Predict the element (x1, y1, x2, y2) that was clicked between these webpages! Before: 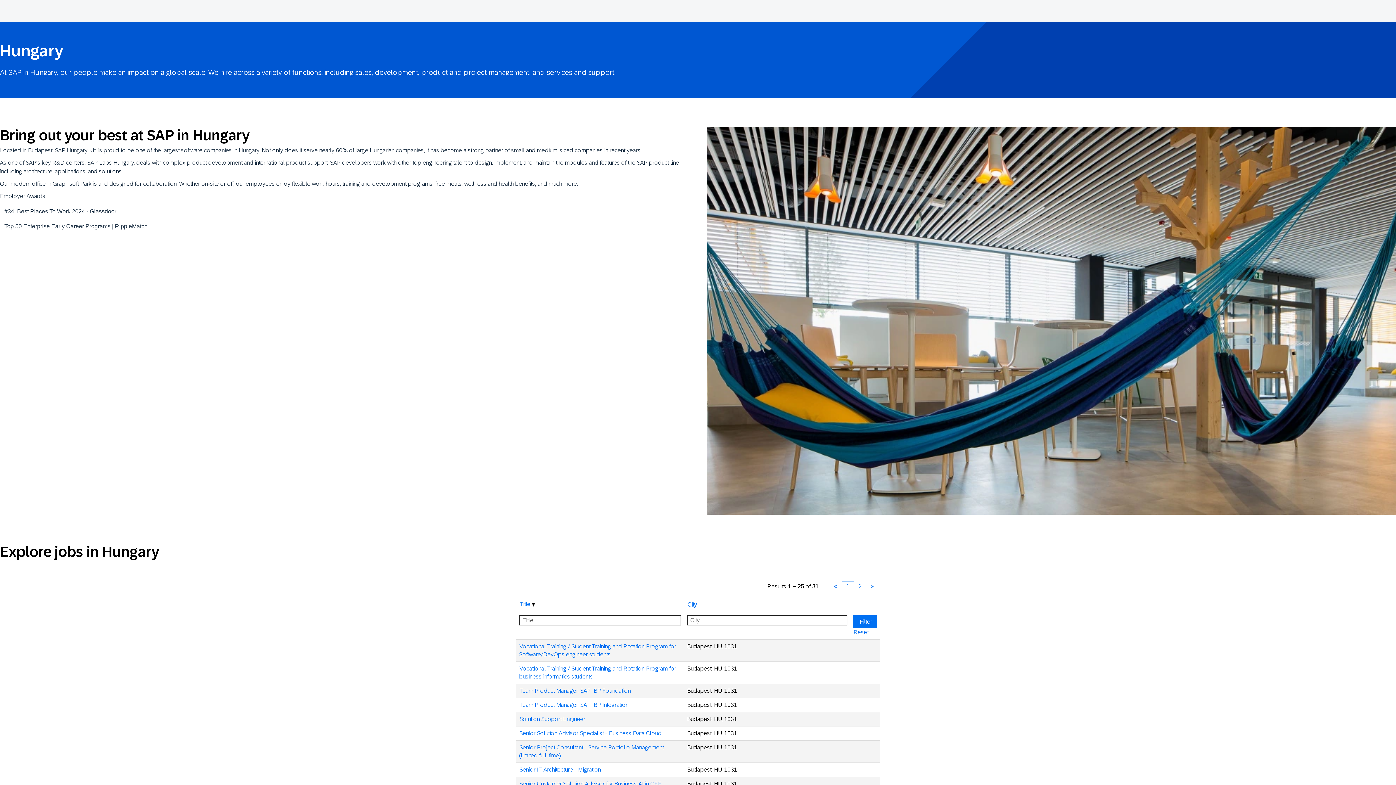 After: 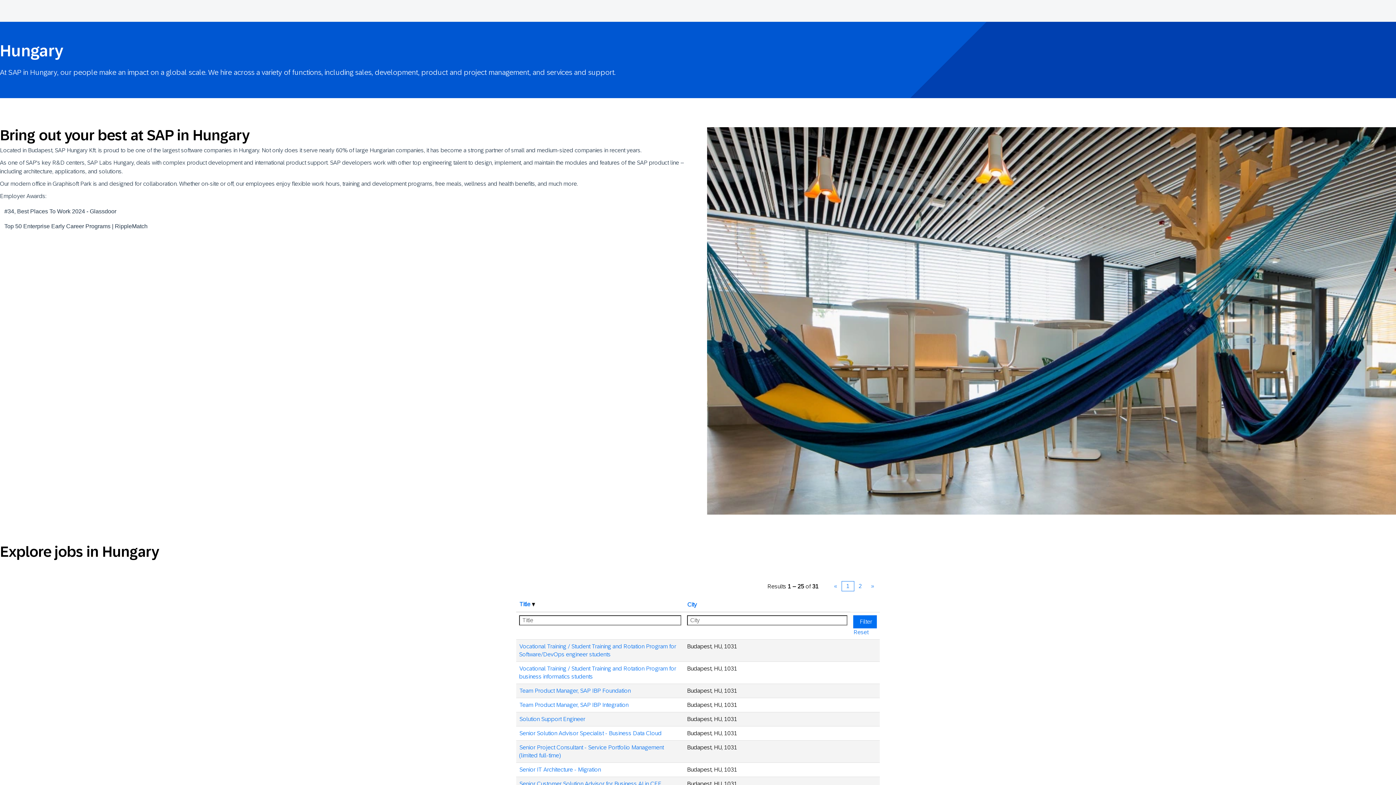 Action: bbox: (829, 581, 842, 591) label: «